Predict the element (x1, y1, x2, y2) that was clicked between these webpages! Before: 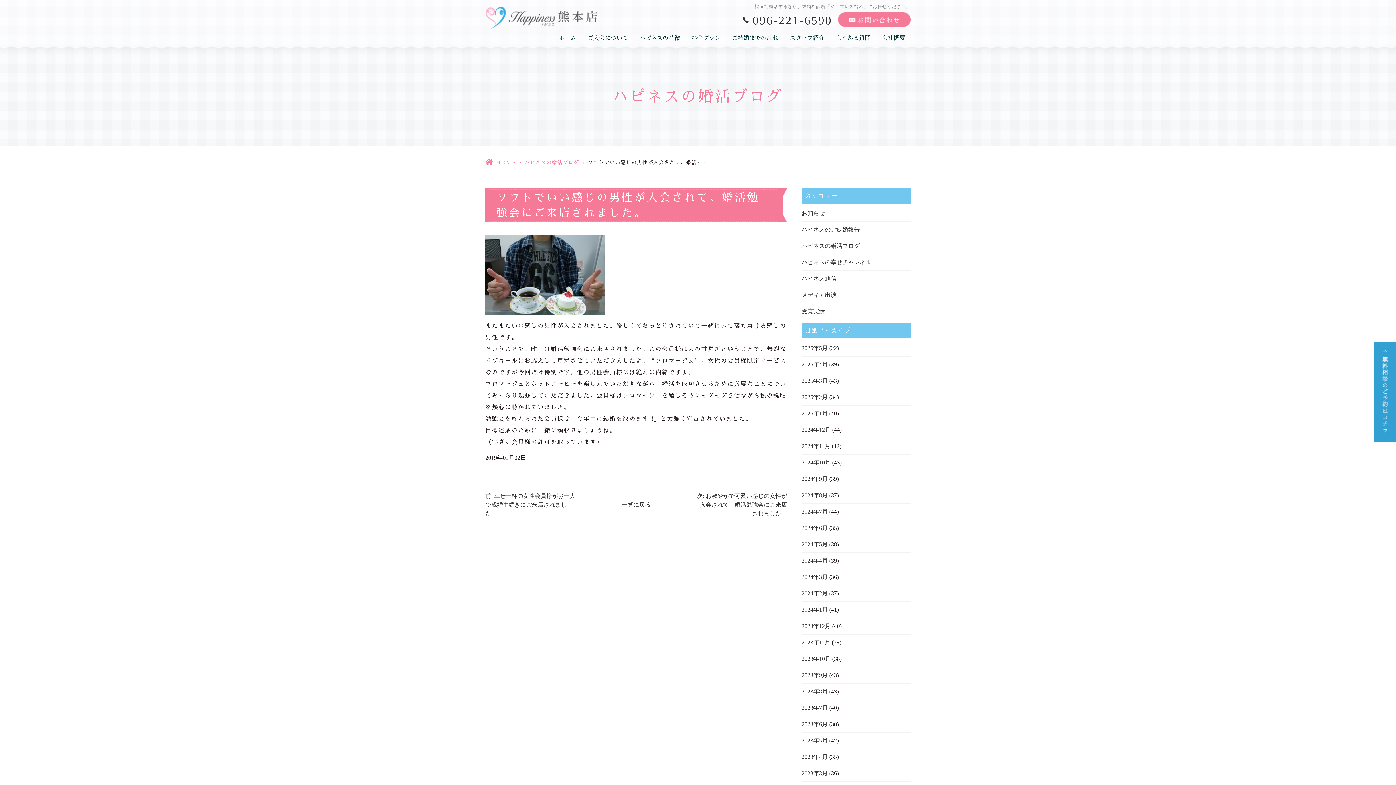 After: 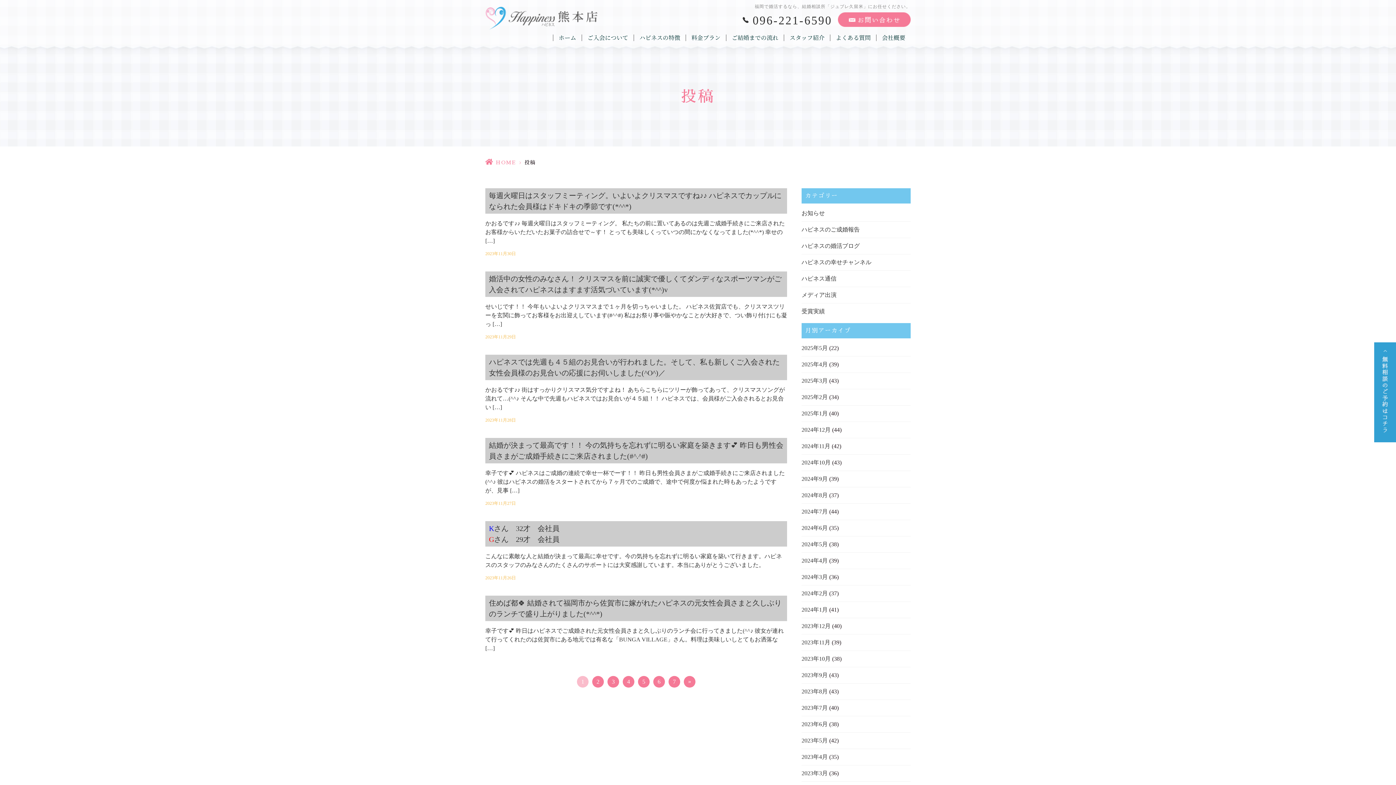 Action: bbox: (801, 639, 830, 645) label: 2023年11月